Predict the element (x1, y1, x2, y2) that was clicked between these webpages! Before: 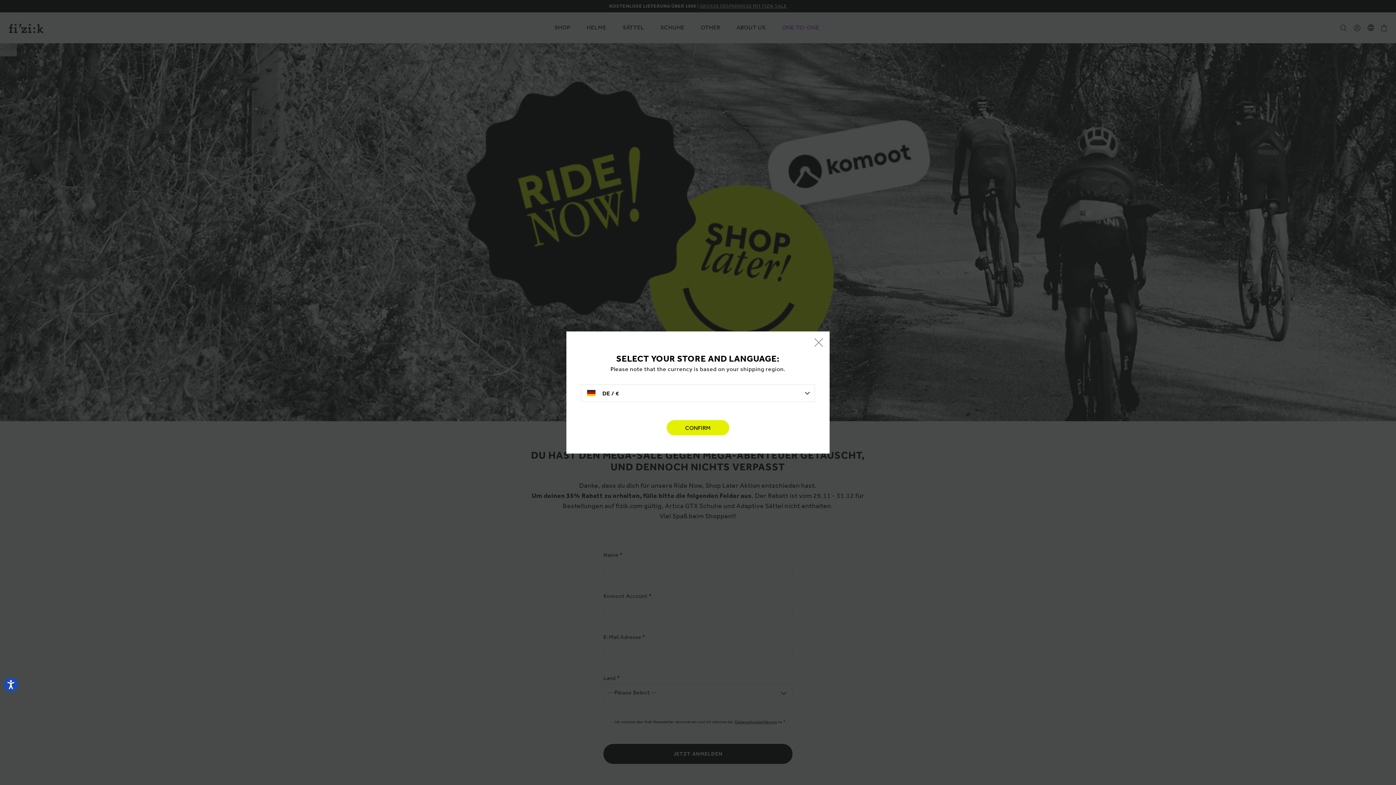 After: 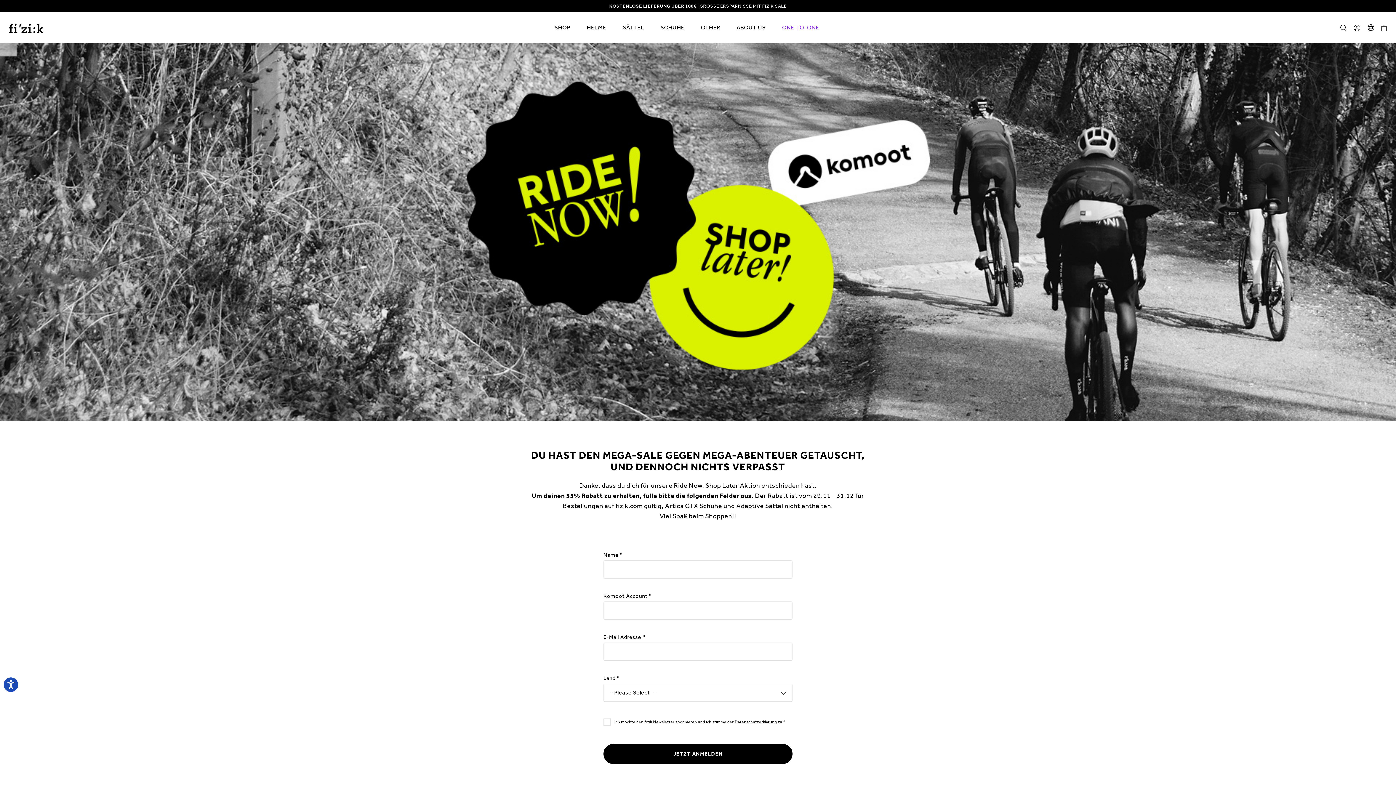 Action: bbox: (666, 420, 729, 435) label: CONFIRM